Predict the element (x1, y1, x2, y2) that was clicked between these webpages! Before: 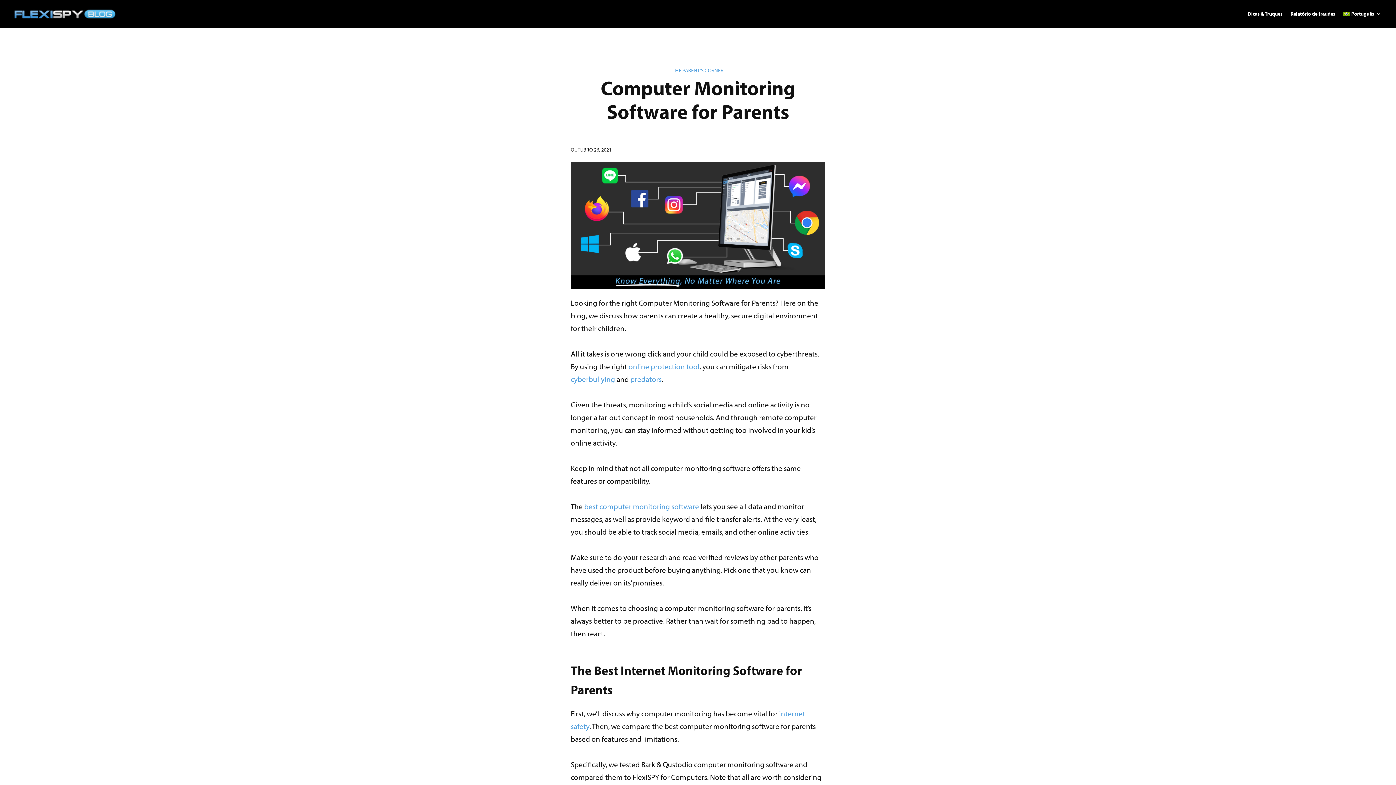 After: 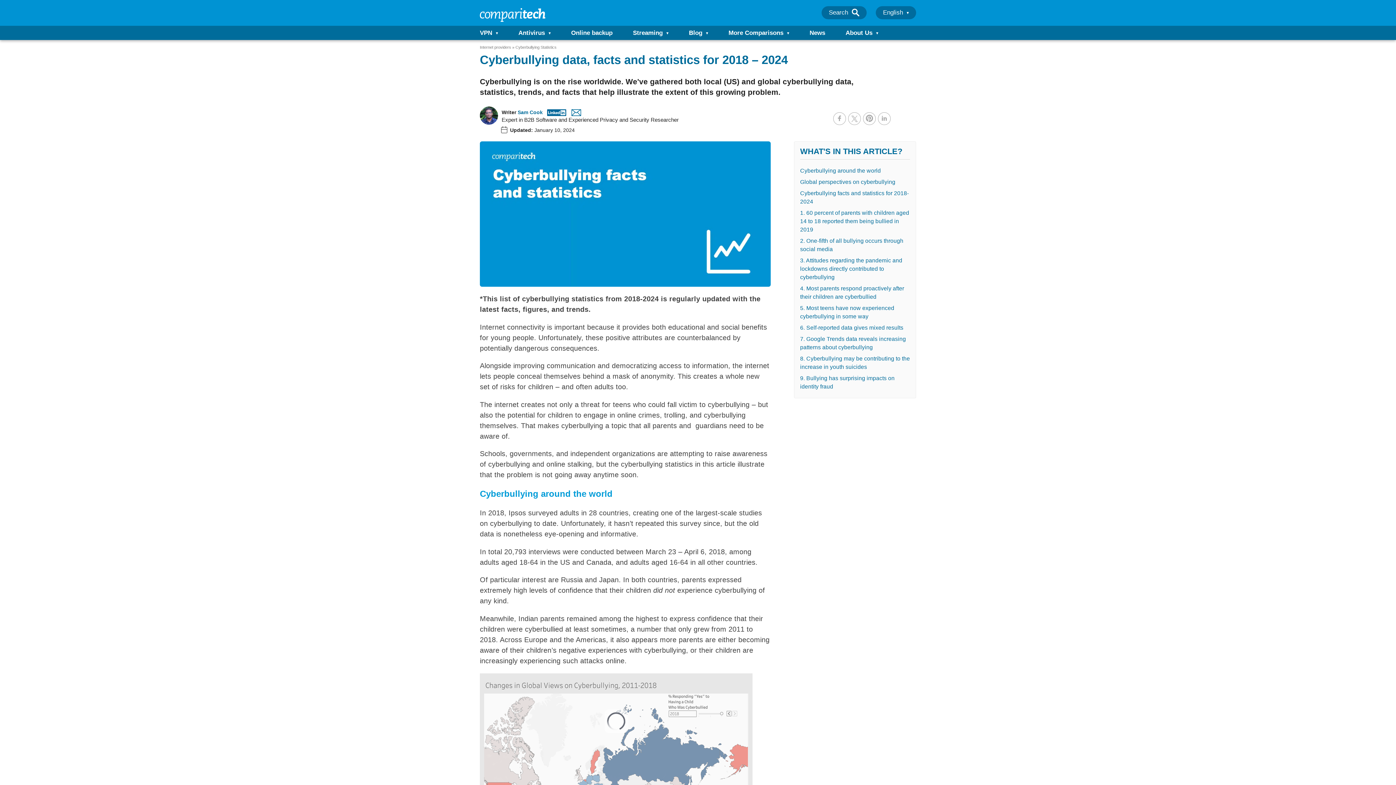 Action: label: cyberbullying bbox: (570, 374, 615, 383)